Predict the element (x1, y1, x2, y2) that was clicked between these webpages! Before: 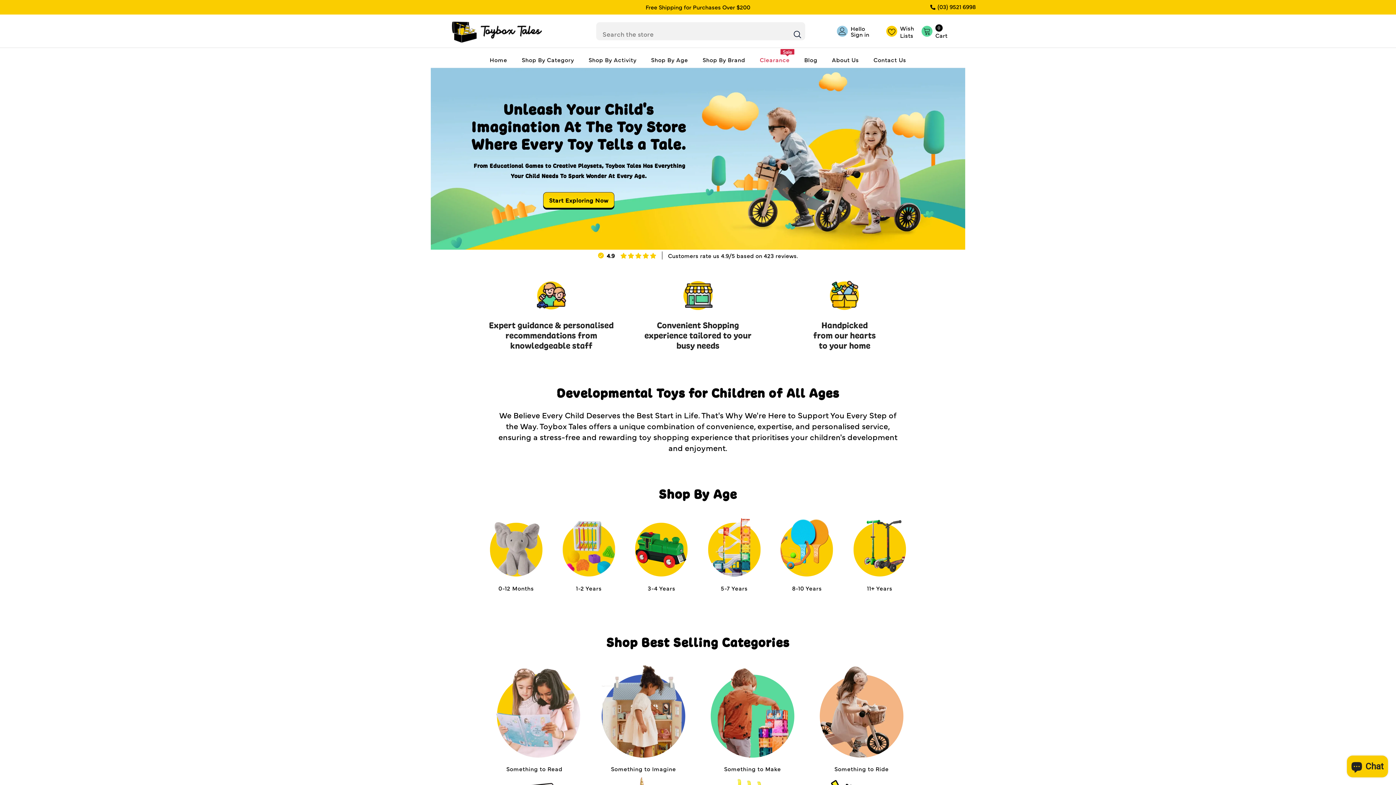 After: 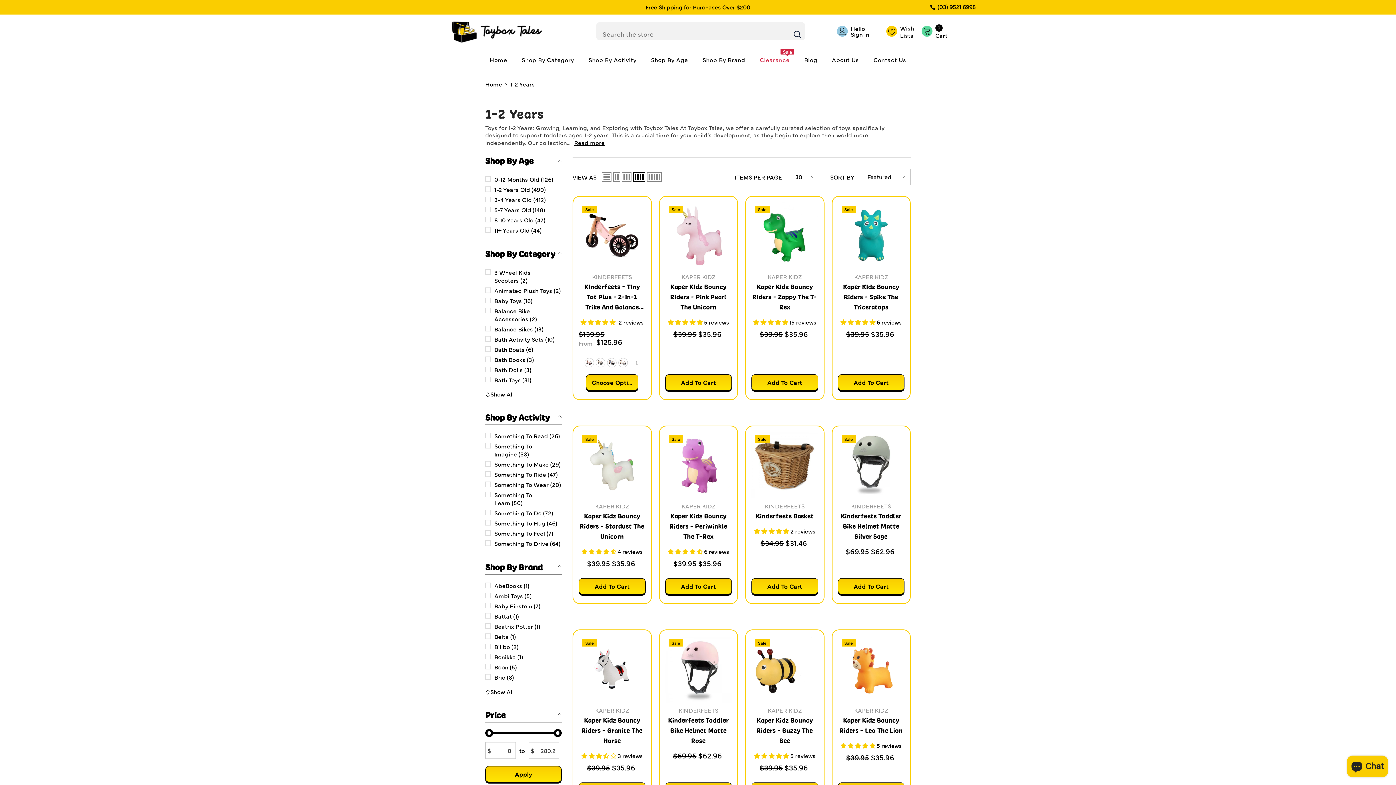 Action: bbox: (561, 585, 616, 592) label: 1-2 Years